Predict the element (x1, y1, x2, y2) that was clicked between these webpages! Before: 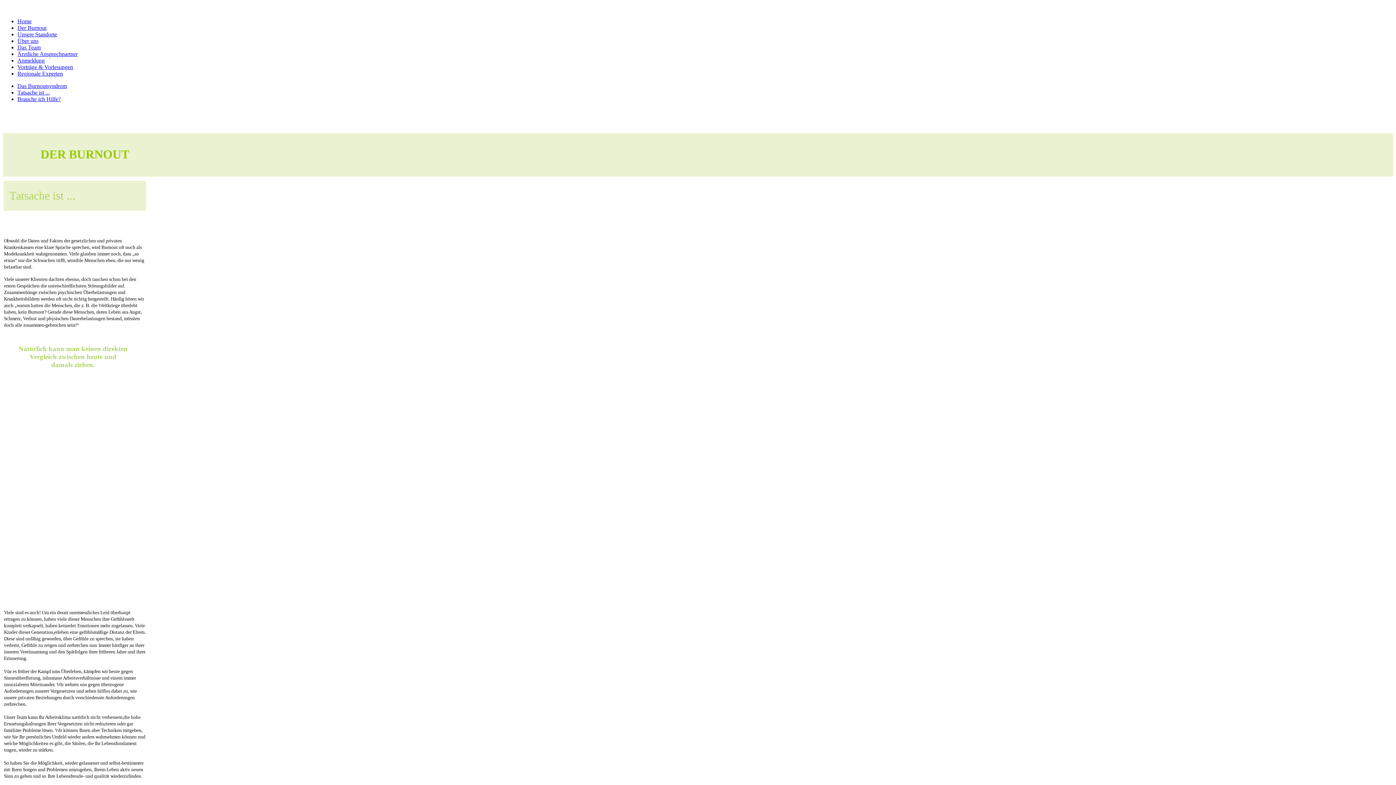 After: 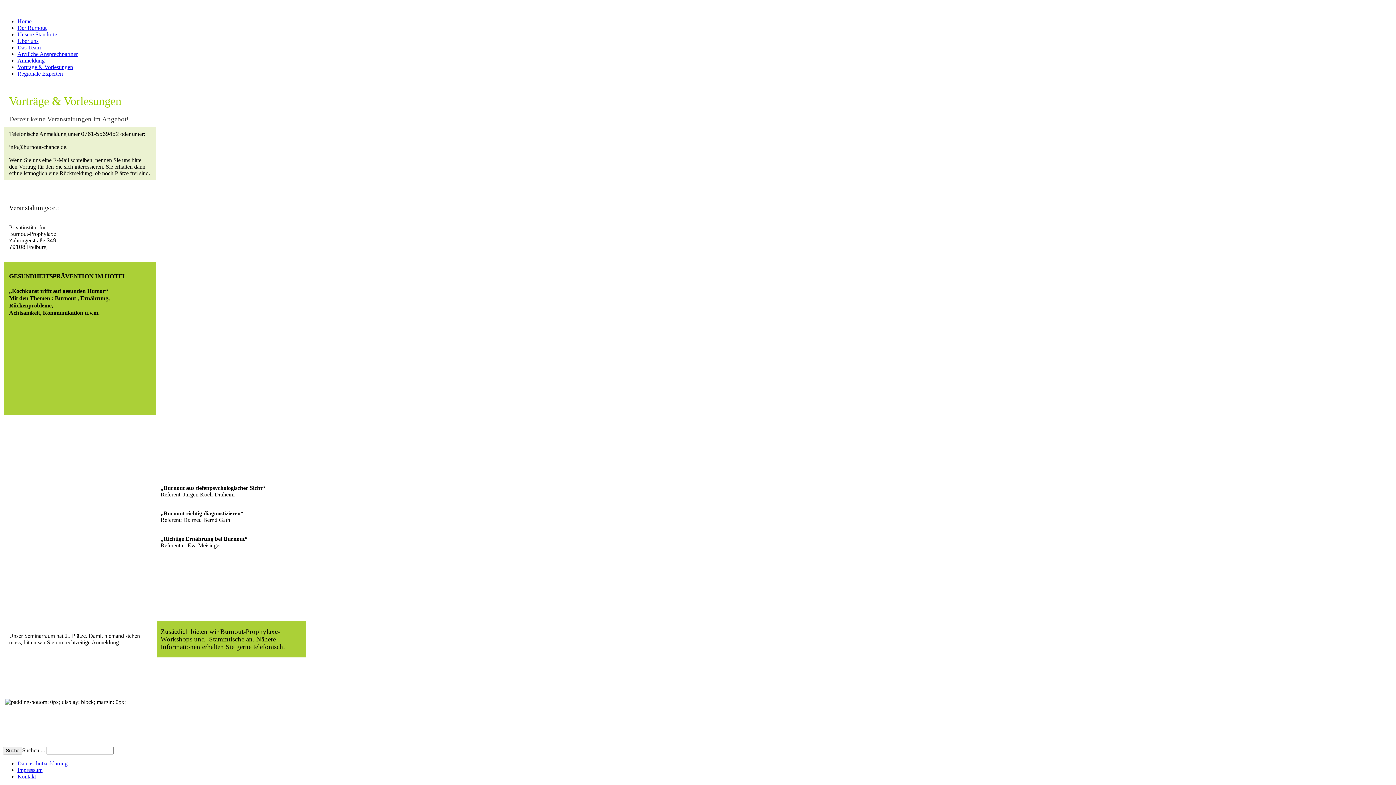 Action: label: Vorträge & Vorlesungen bbox: (17, 64, 73, 70)